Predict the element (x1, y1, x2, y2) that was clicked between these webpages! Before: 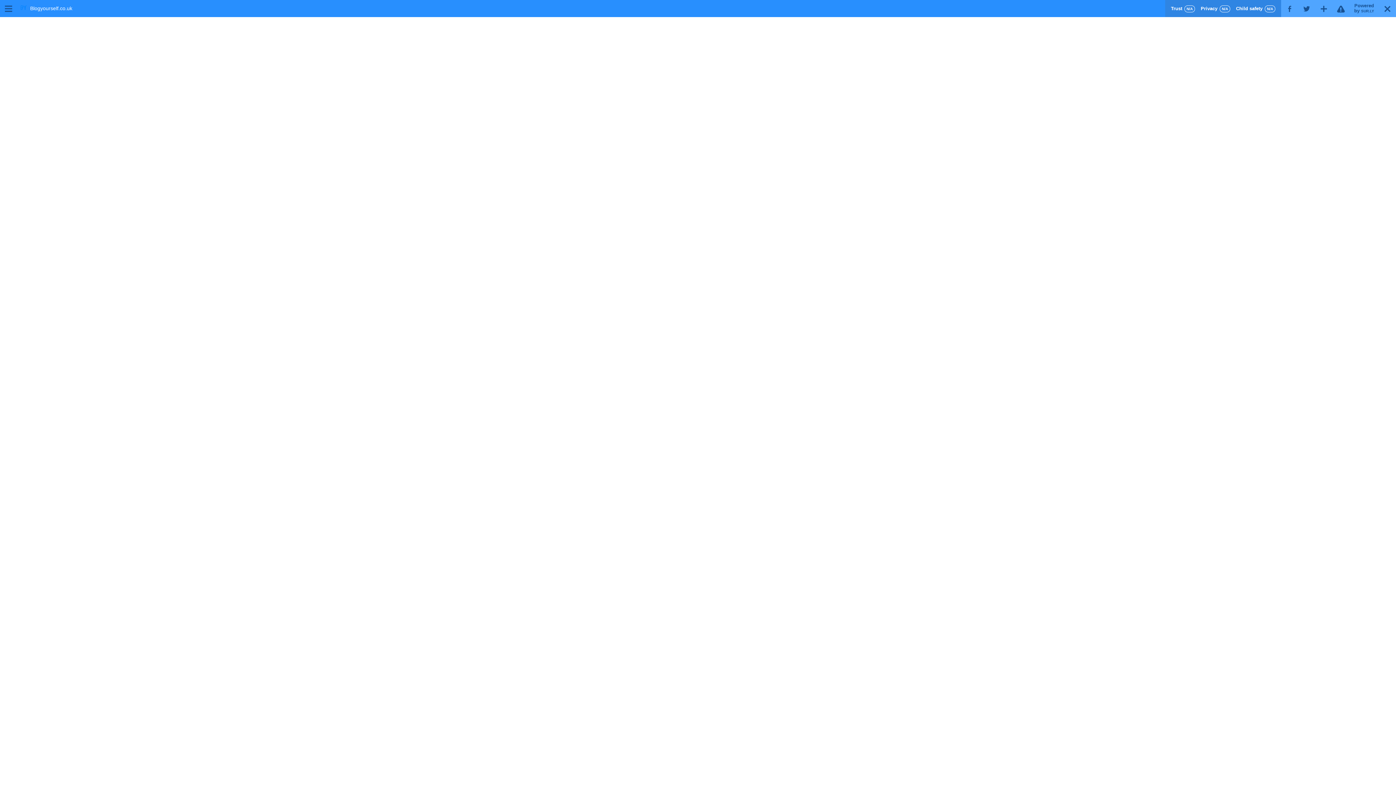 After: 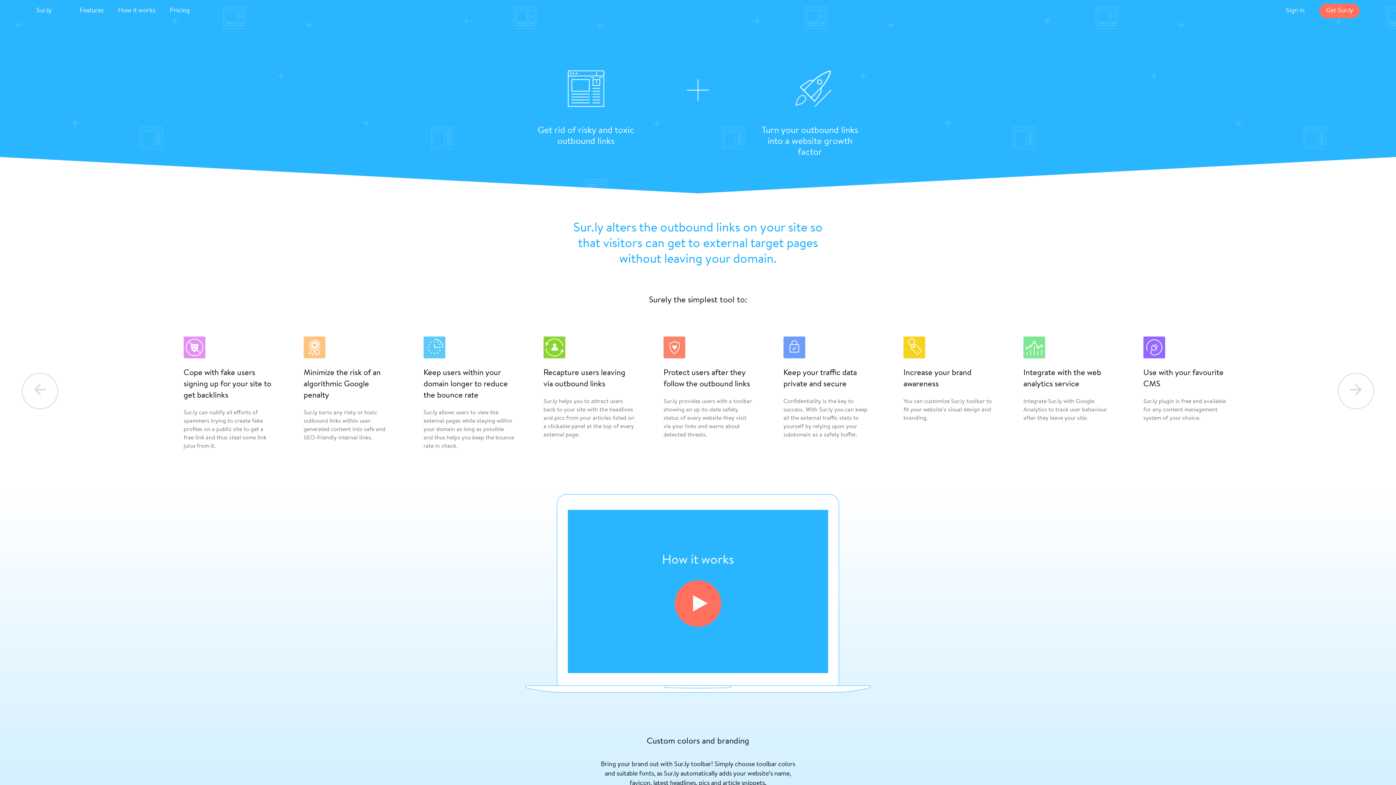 Action: label: Powered
by SUR.LY bbox: (1349, 0, 1379, 17)